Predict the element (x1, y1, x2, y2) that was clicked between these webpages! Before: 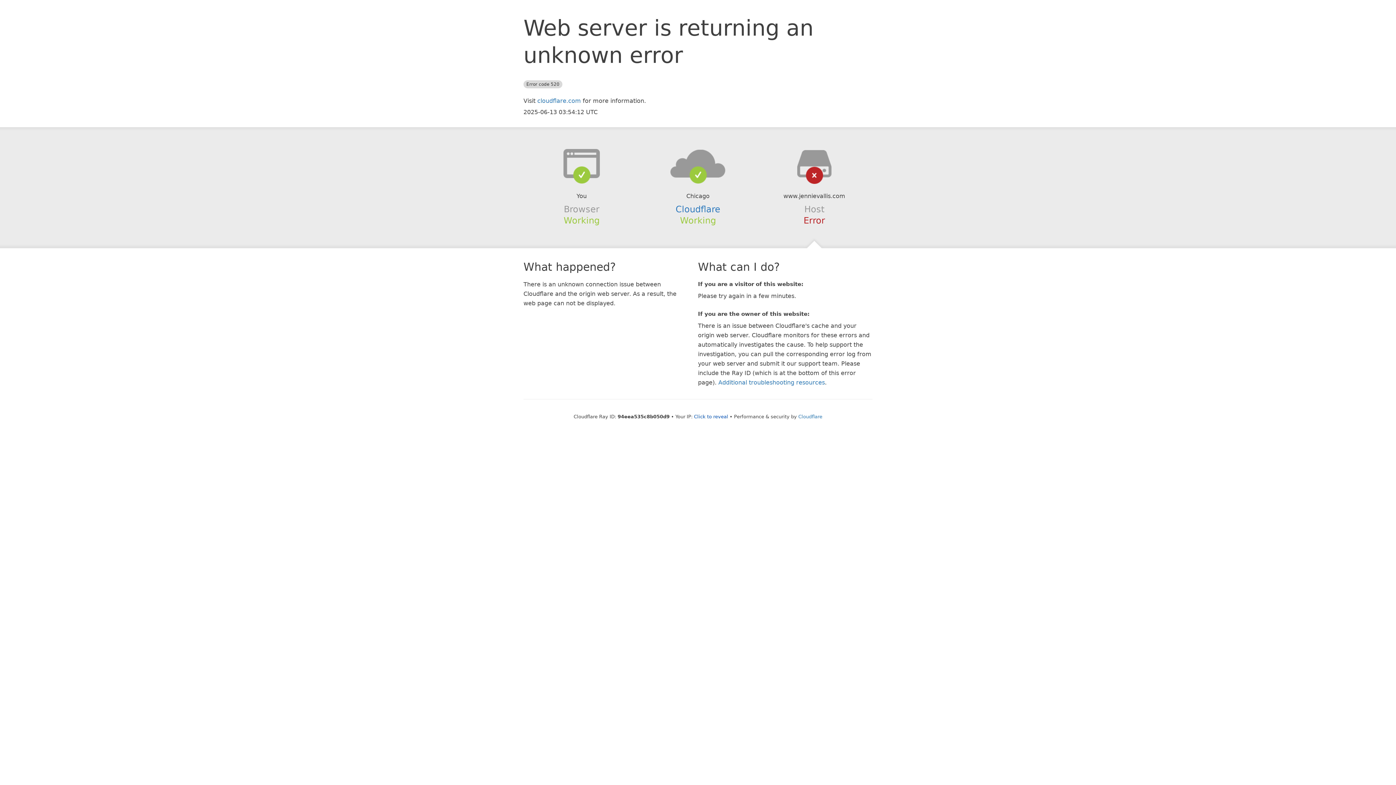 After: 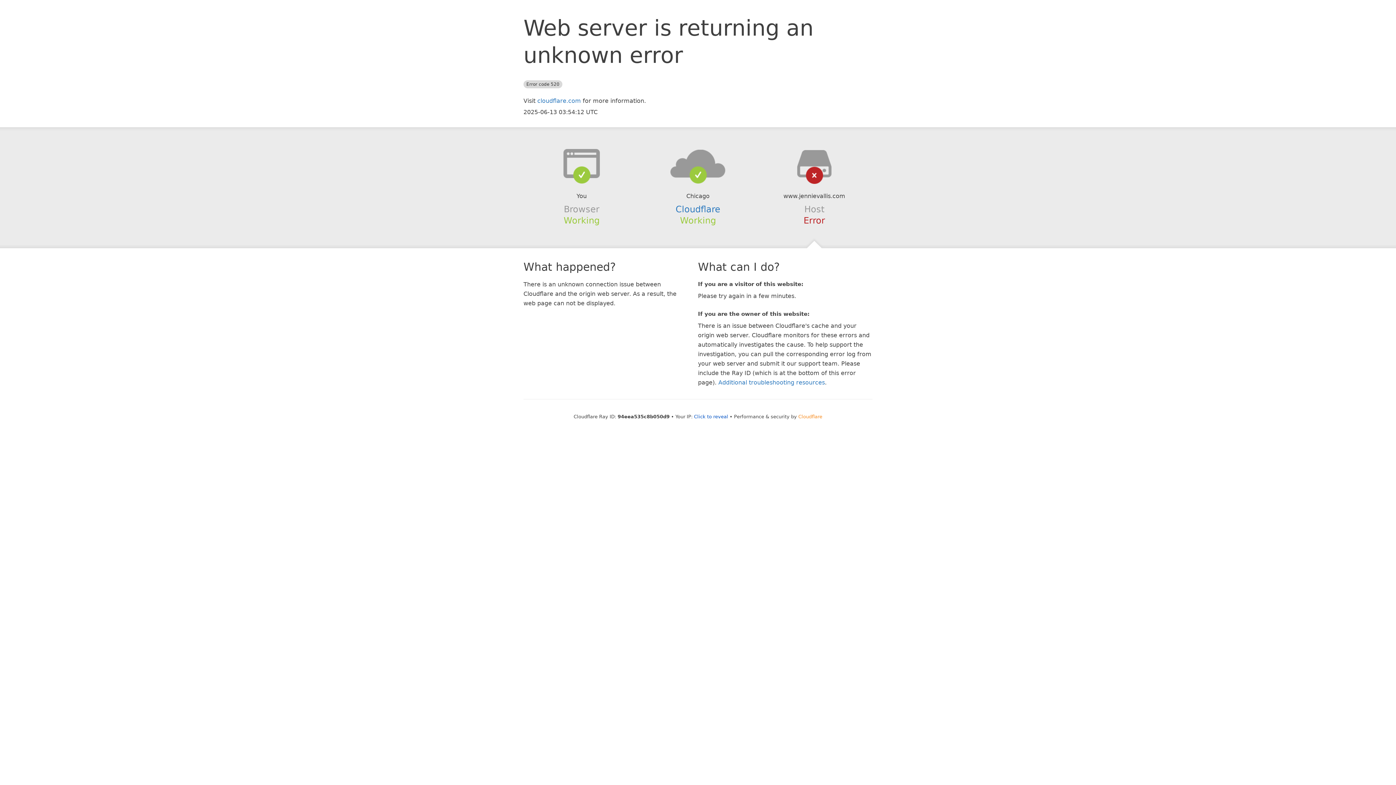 Action: label: Cloudflare bbox: (798, 414, 822, 419)